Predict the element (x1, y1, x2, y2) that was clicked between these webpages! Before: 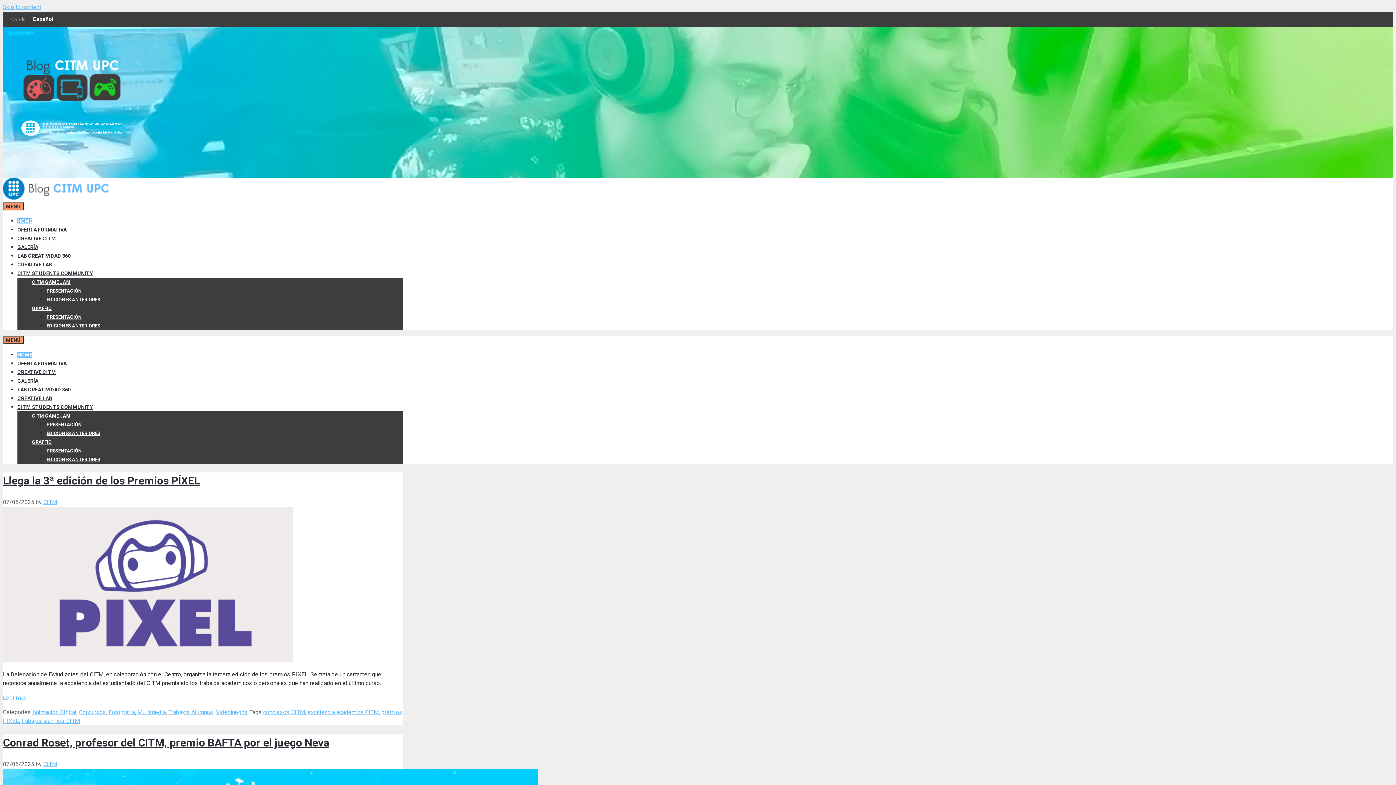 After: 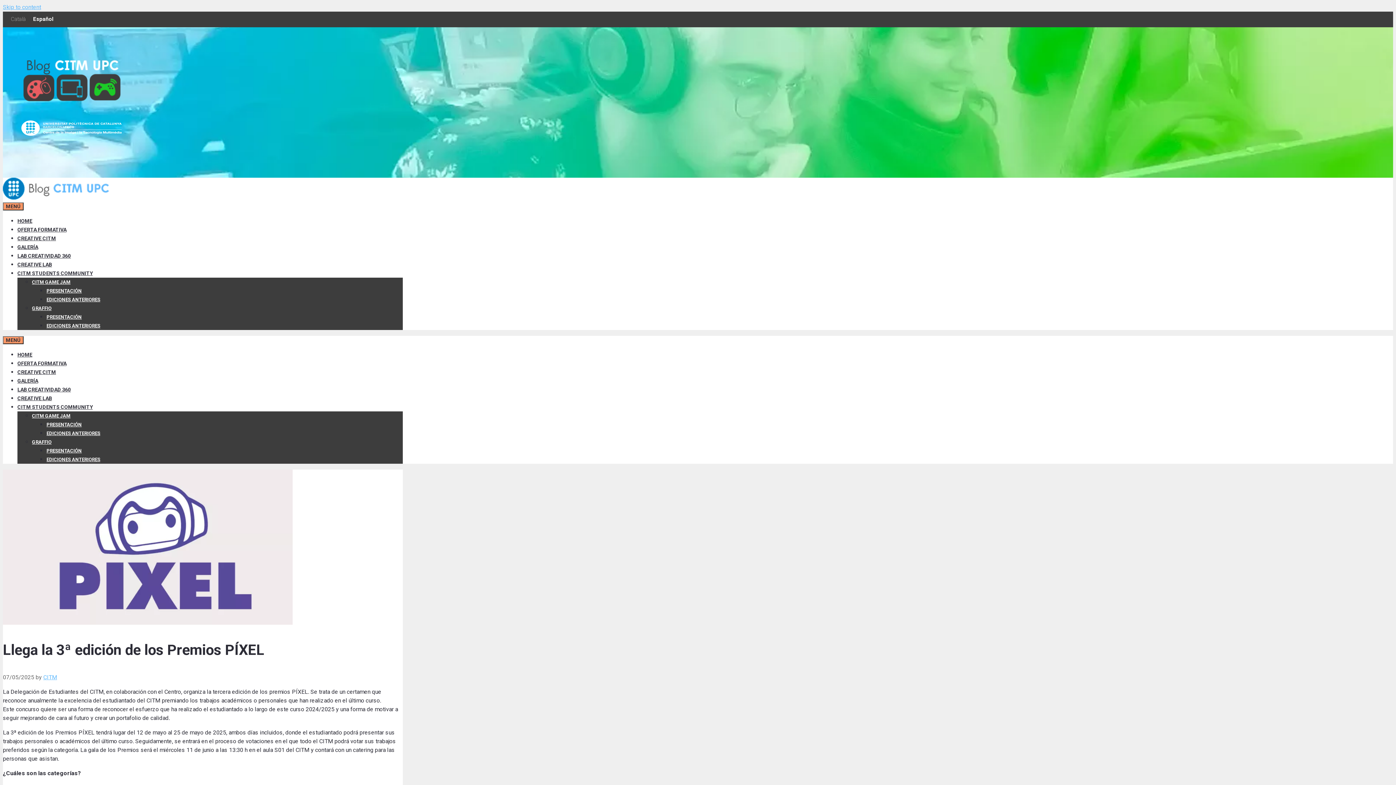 Action: bbox: (2, 656, 292, 663)